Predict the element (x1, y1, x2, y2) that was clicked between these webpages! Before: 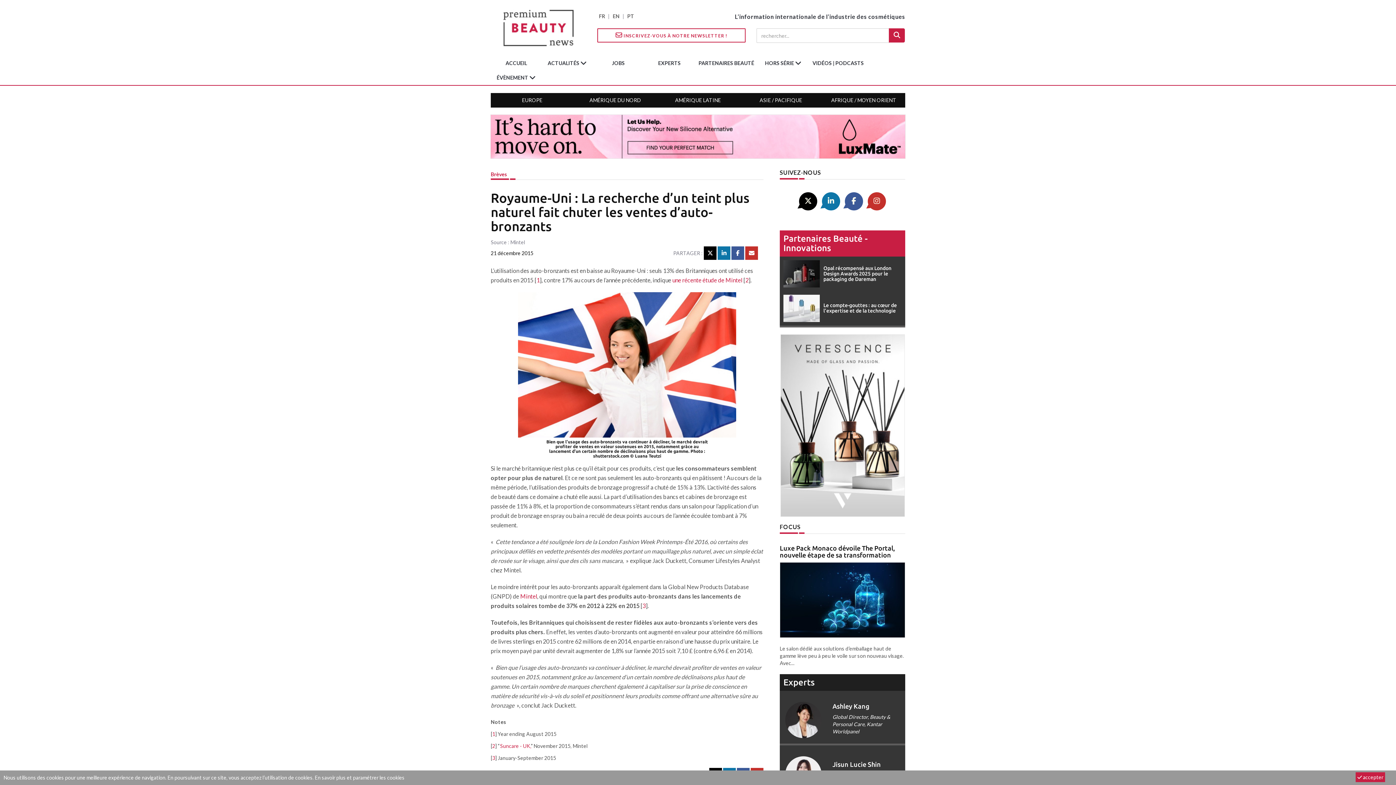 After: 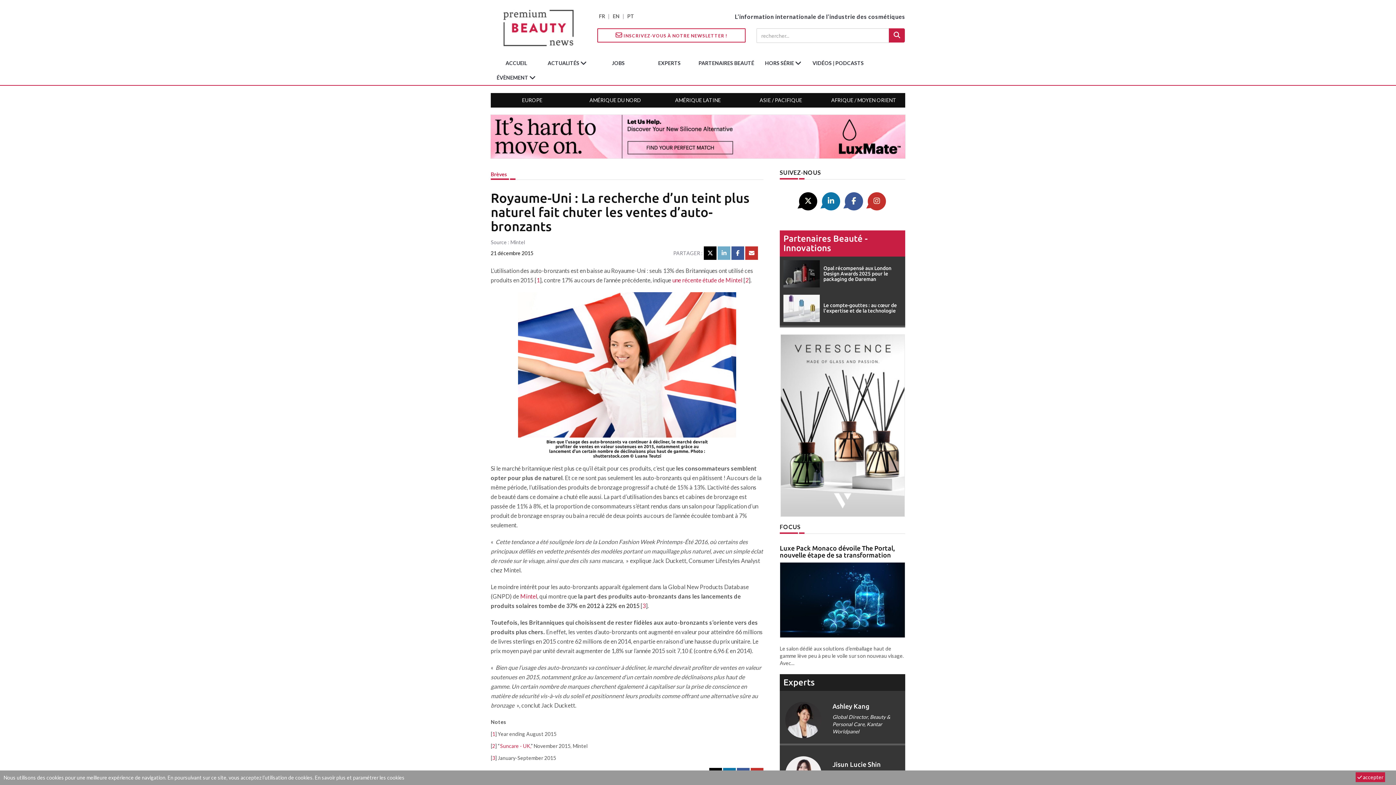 Action: bbox: (717, 246, 730, 260)